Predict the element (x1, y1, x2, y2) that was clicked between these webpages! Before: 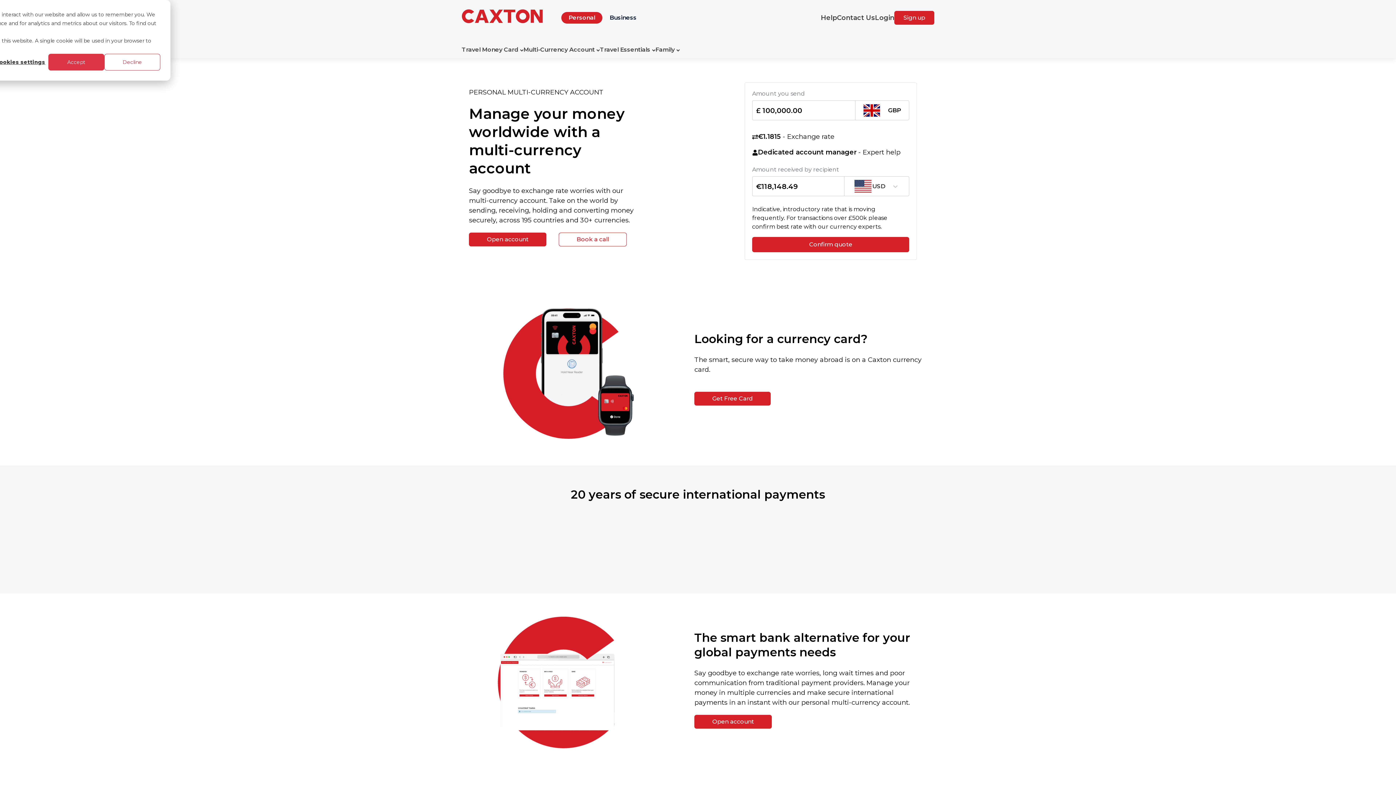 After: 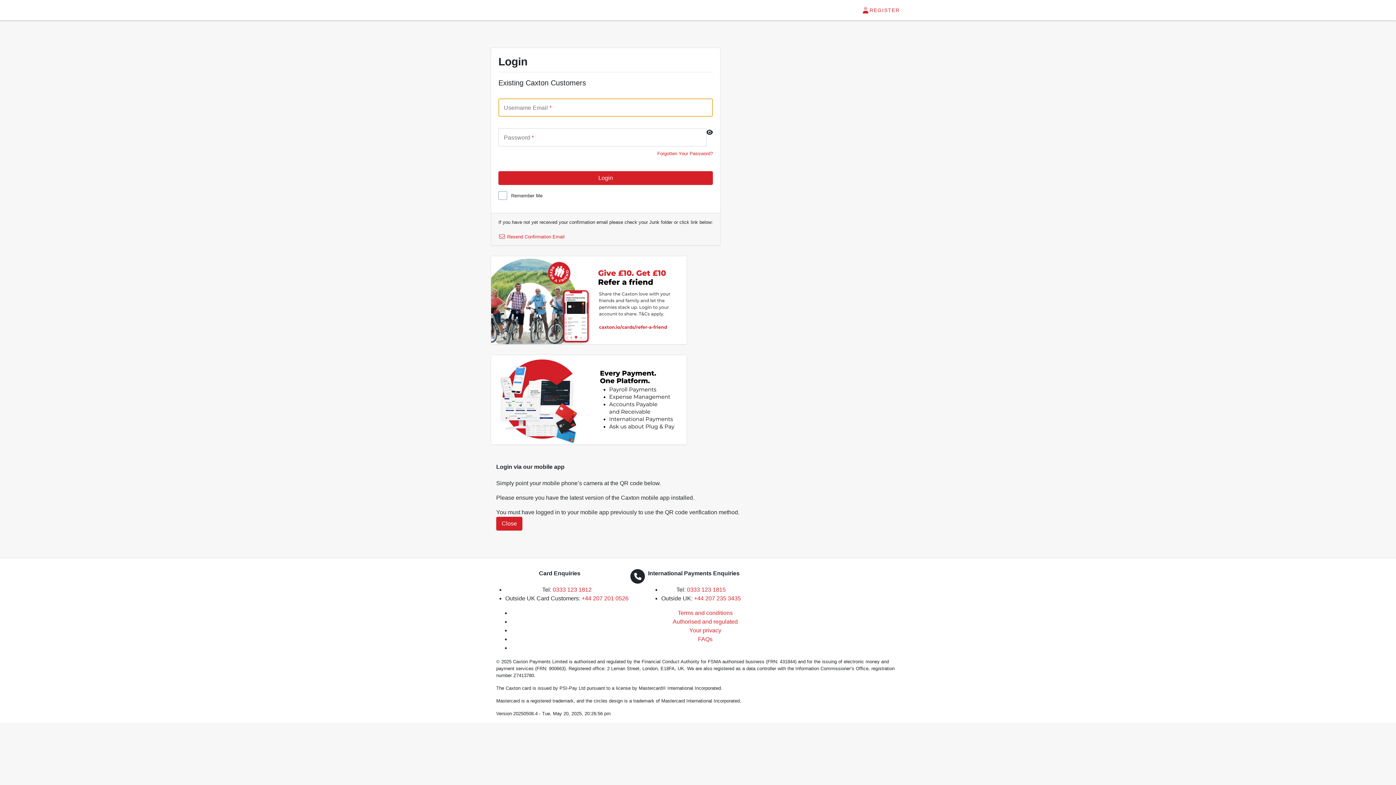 Action: label: Login bbox: (875, 12, 894, 22)